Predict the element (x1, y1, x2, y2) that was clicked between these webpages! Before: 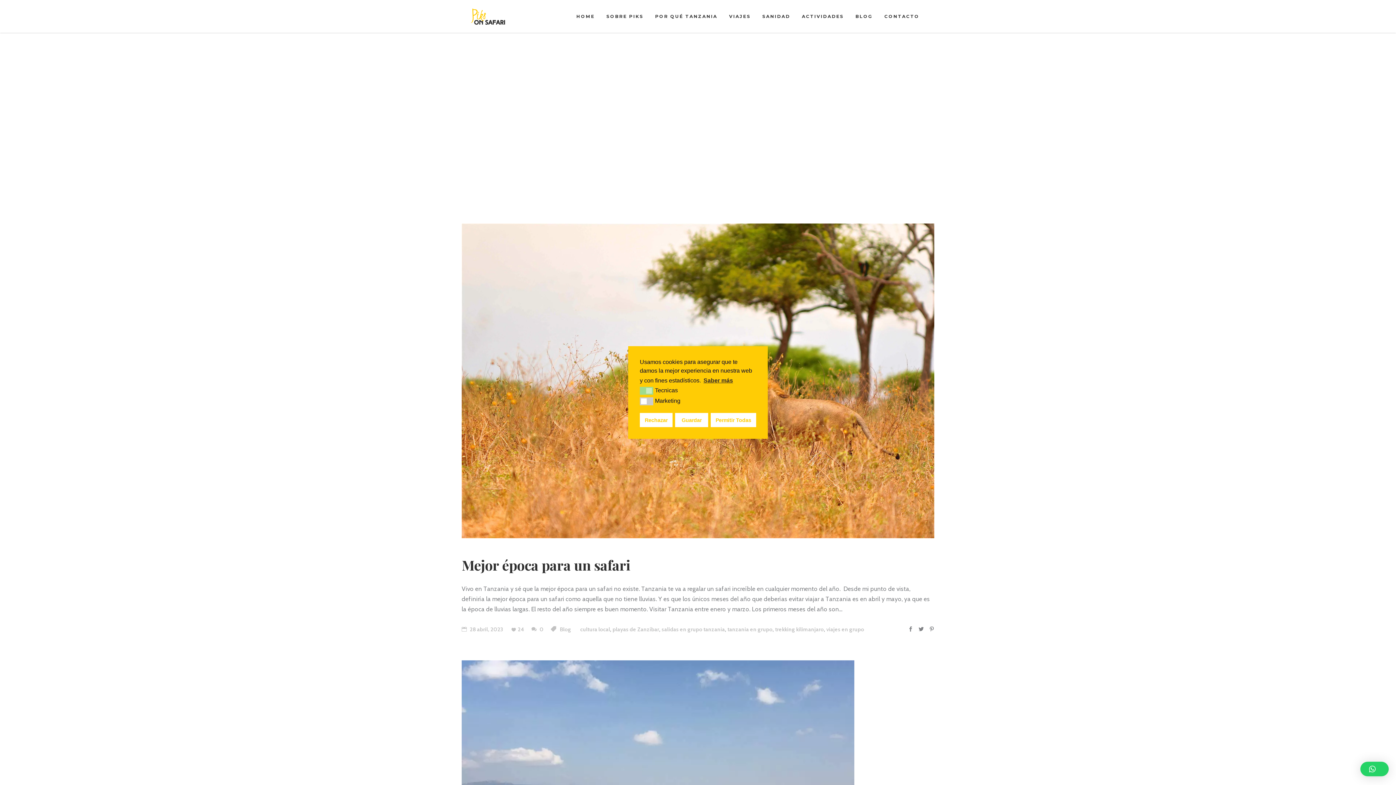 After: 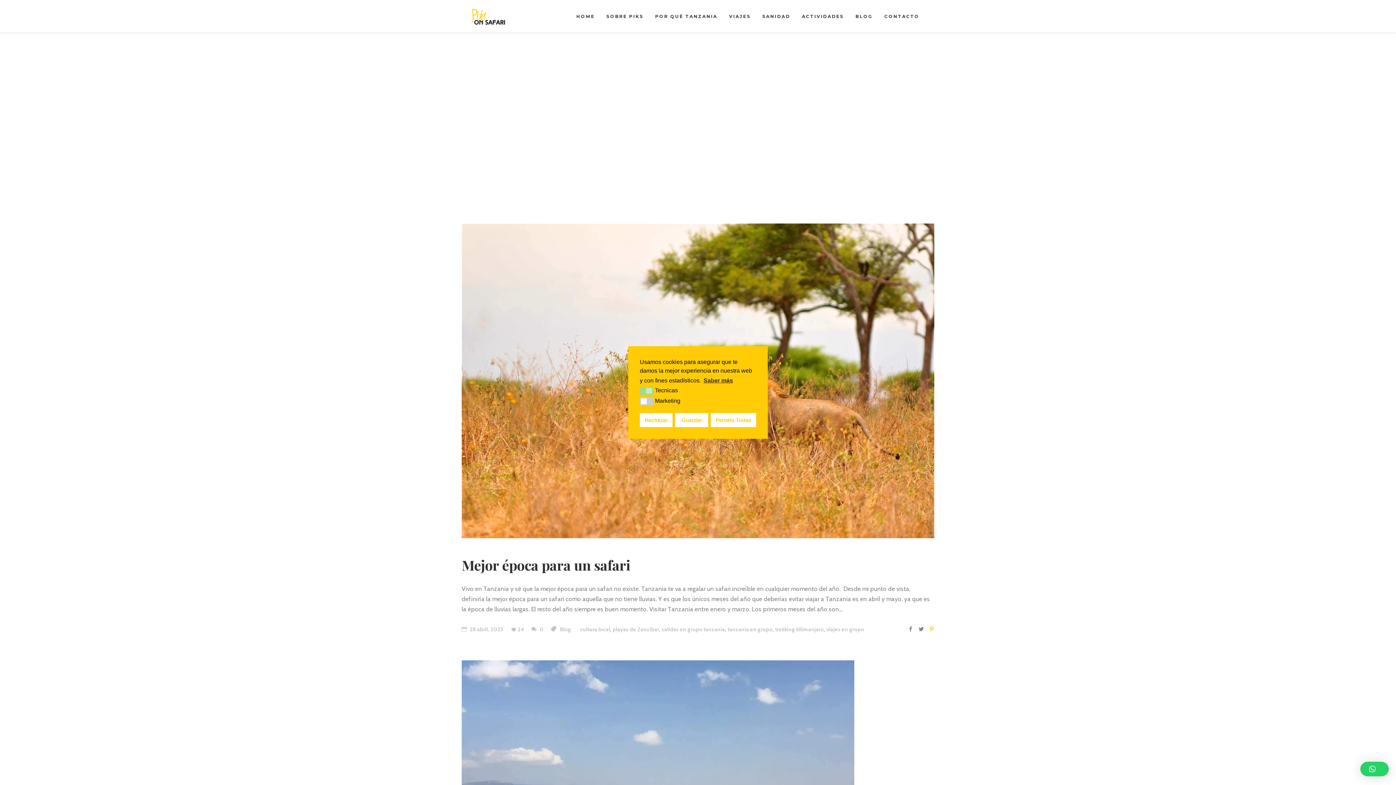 Action: bbox: (929, 626, 934, 633)